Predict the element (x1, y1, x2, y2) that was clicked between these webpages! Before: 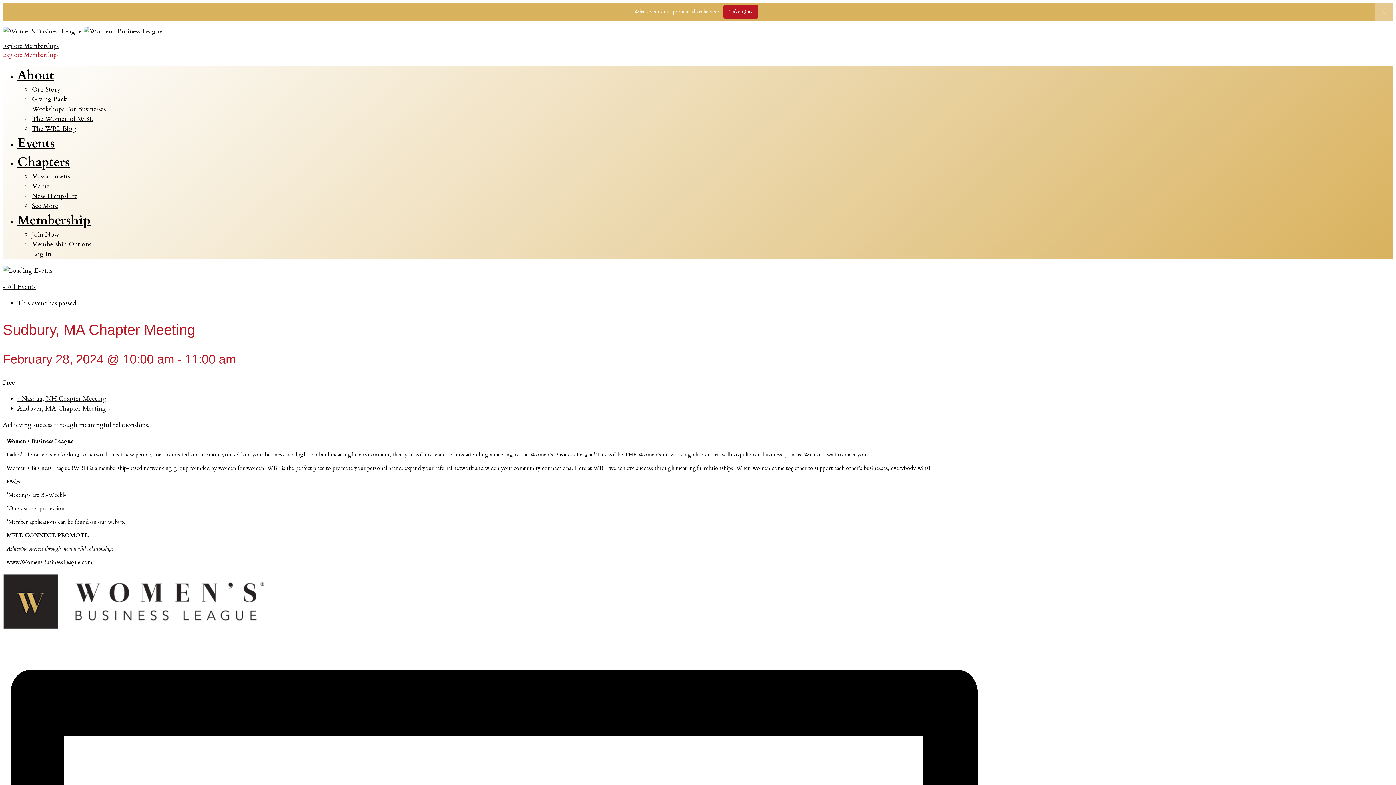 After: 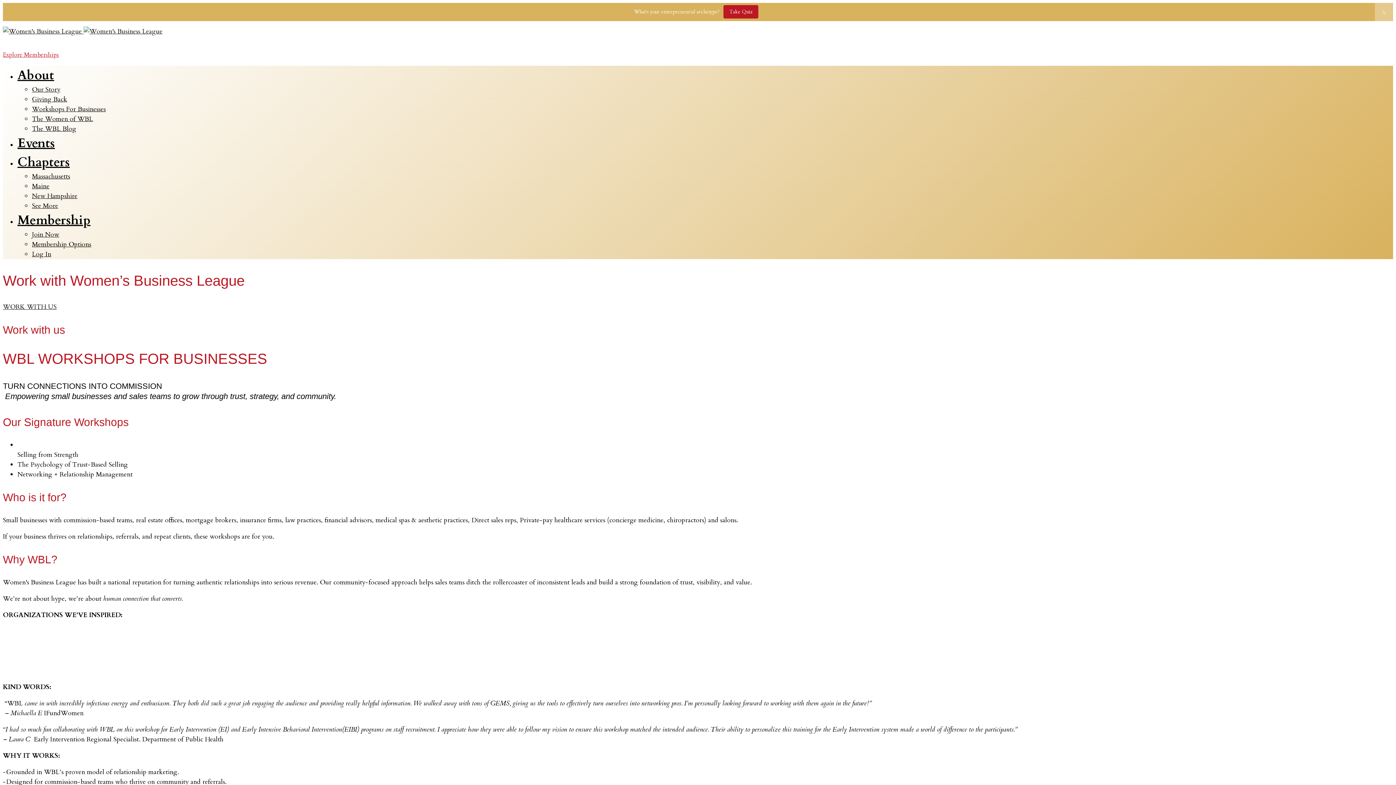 Action: bbox: (32, 104, 1393, 114) label: Workshops For Businesses